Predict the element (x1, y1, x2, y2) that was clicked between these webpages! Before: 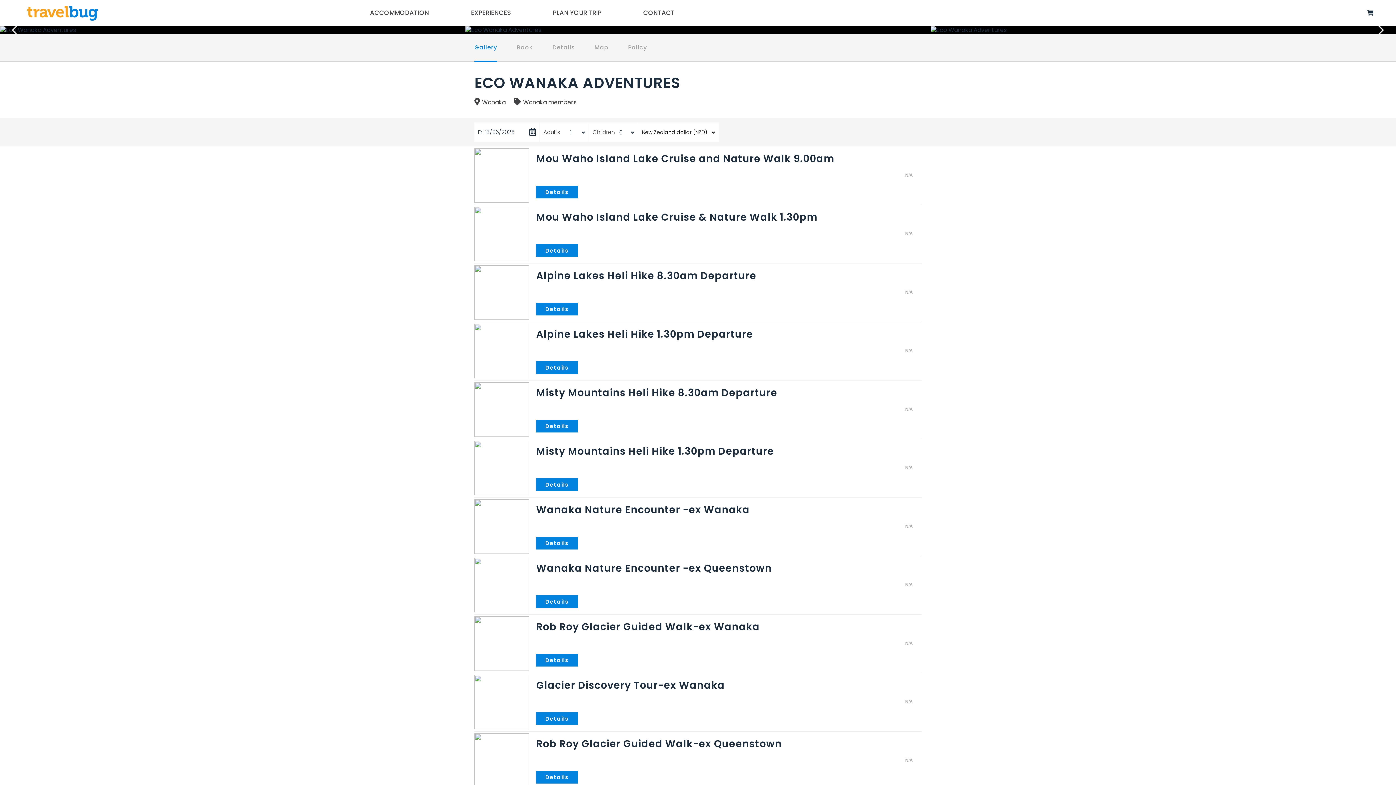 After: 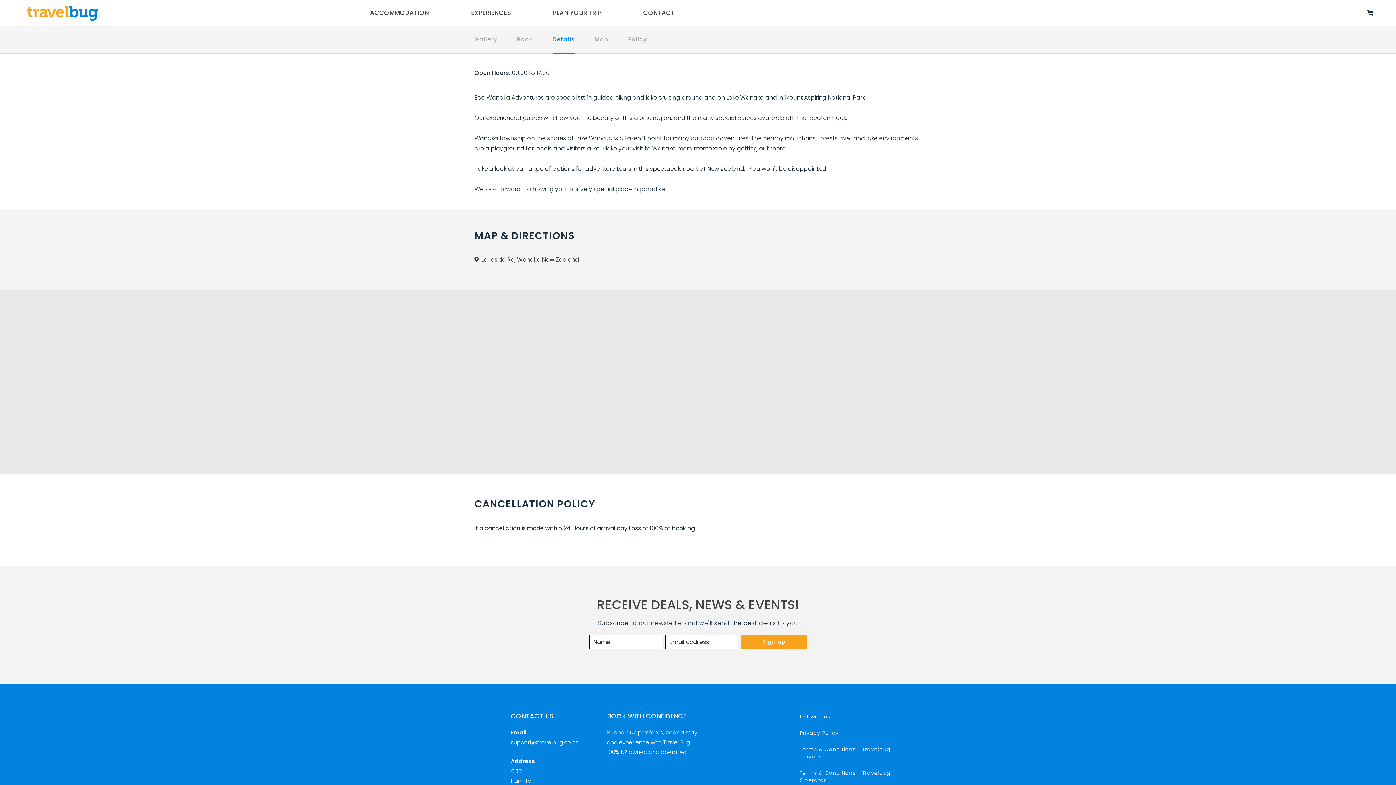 Action: label: Details bbox: (552, 34, 575, 61)